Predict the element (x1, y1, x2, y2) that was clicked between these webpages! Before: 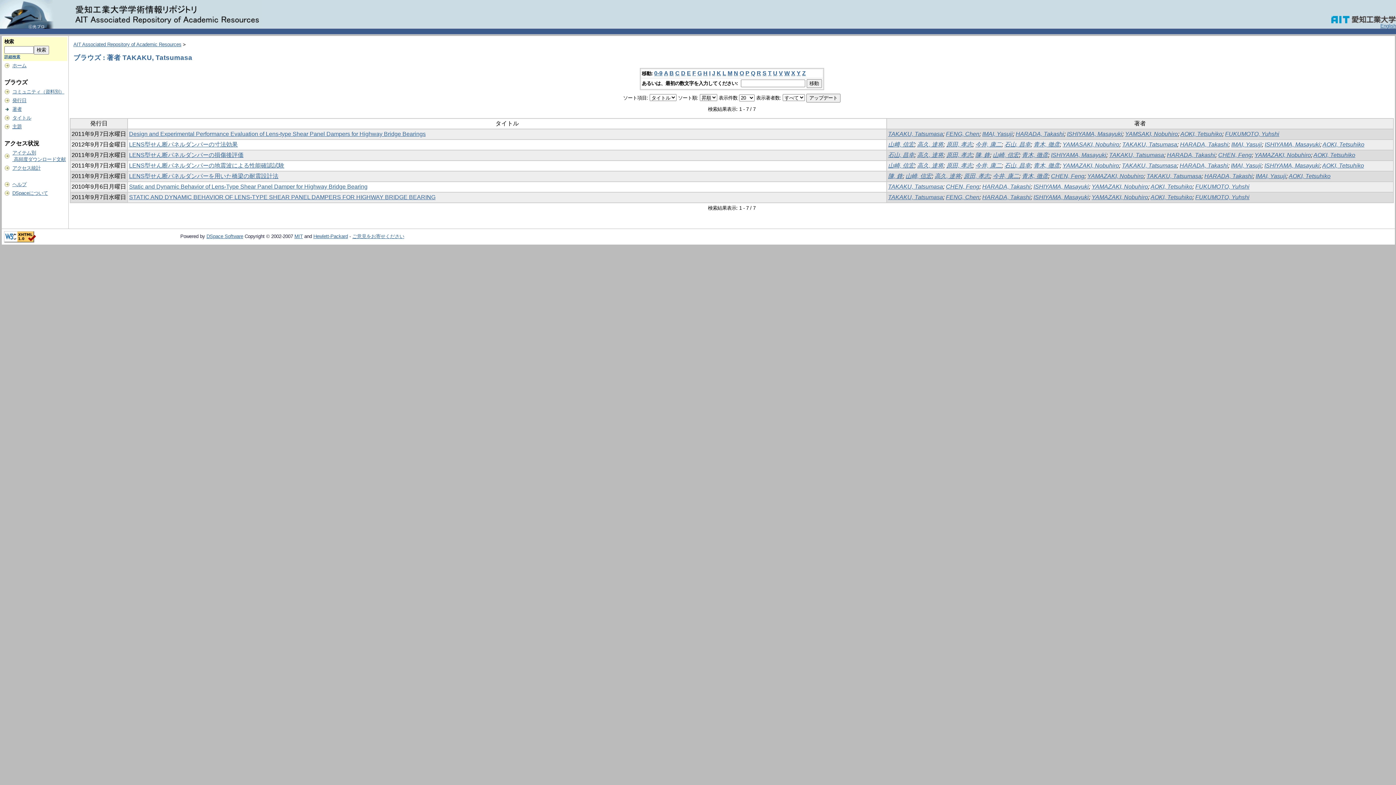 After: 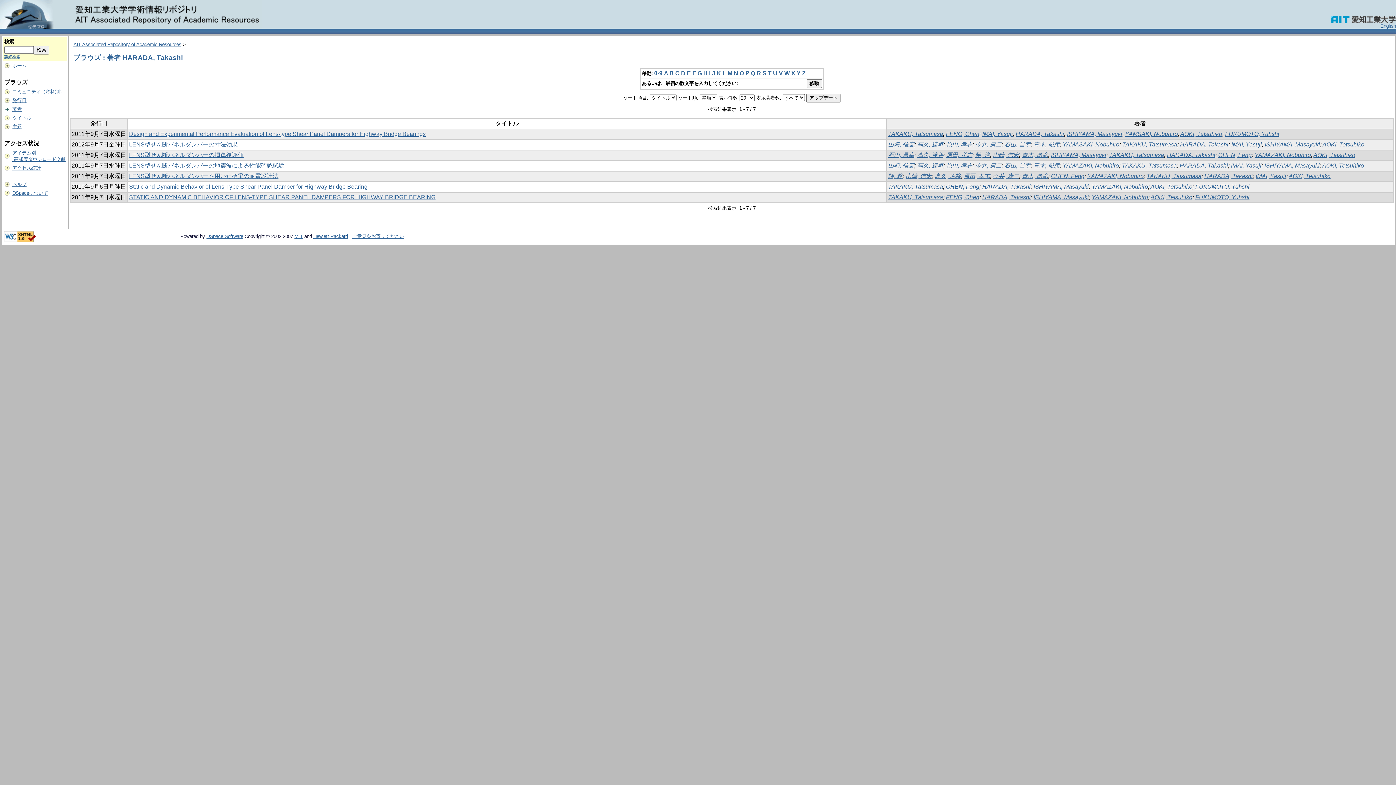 Action: bbox: (1016, 131, 1064, 137) label: HARADA, Takashi